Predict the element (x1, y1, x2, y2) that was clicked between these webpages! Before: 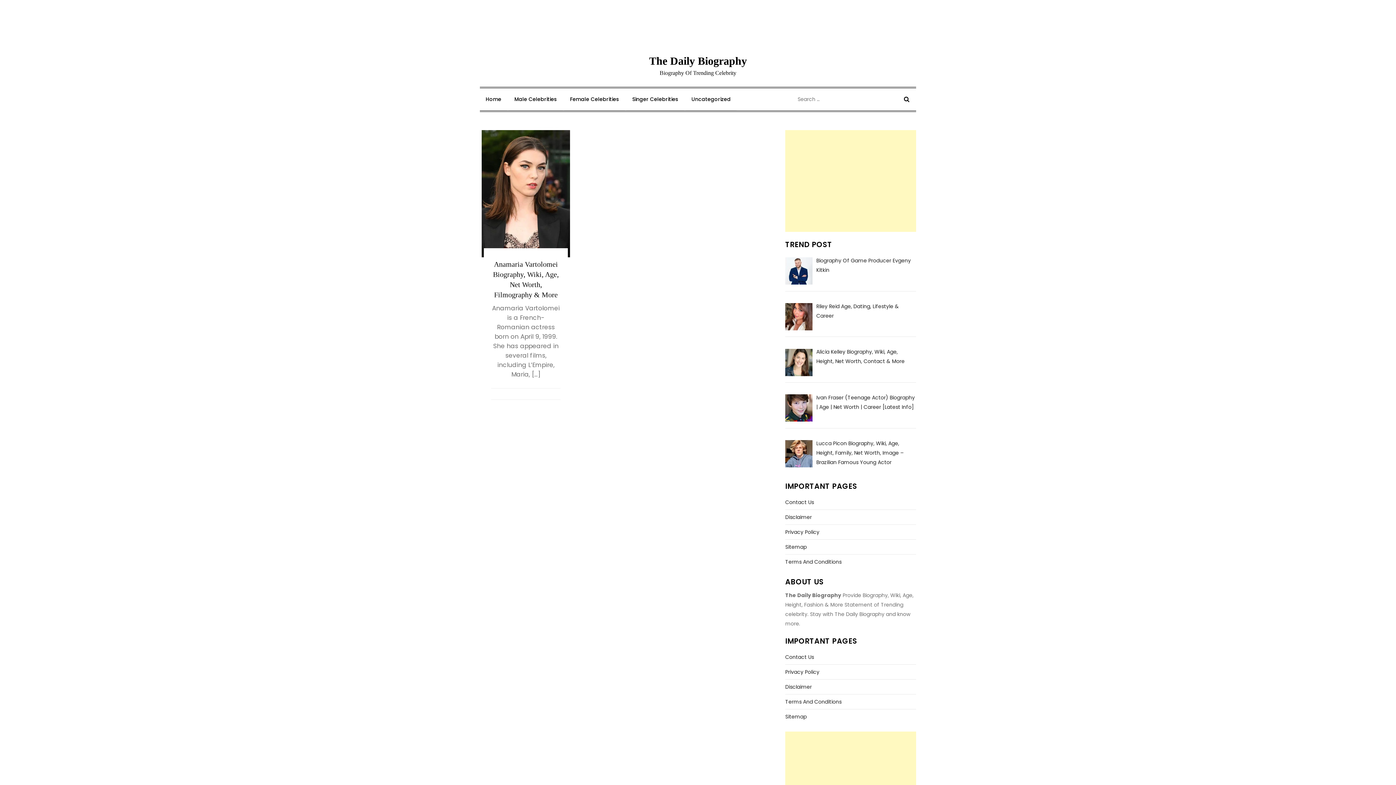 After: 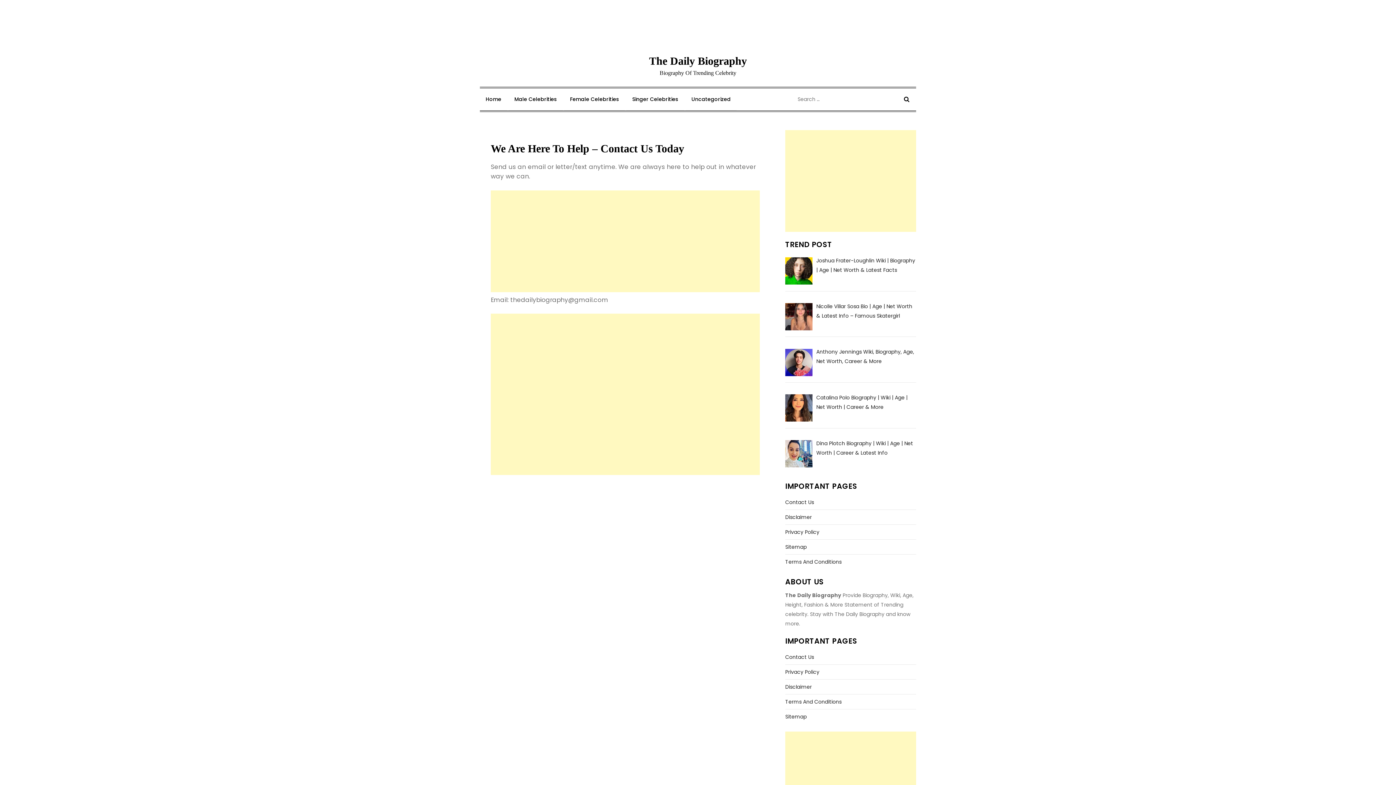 Action: label: Contact Us bbox: (785, 652, 814, 662)